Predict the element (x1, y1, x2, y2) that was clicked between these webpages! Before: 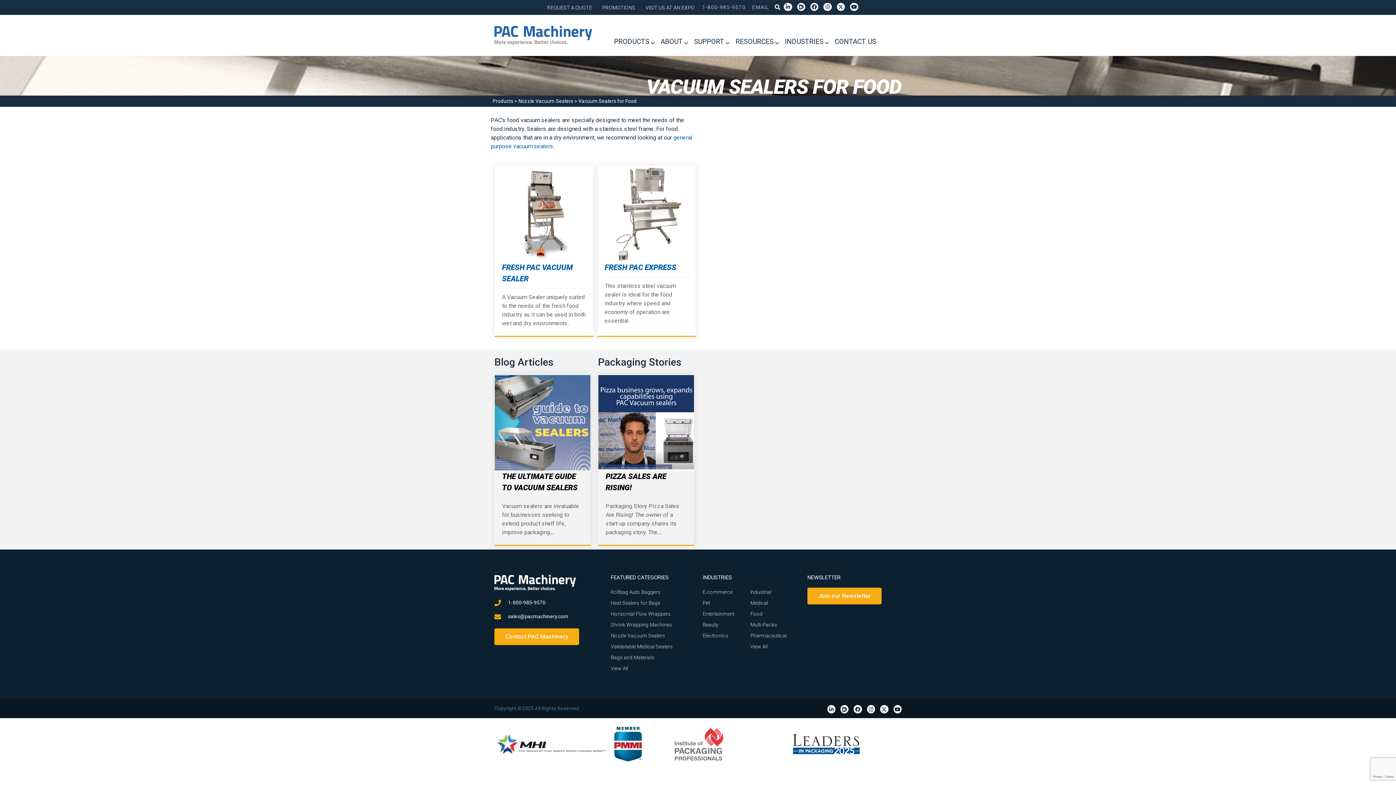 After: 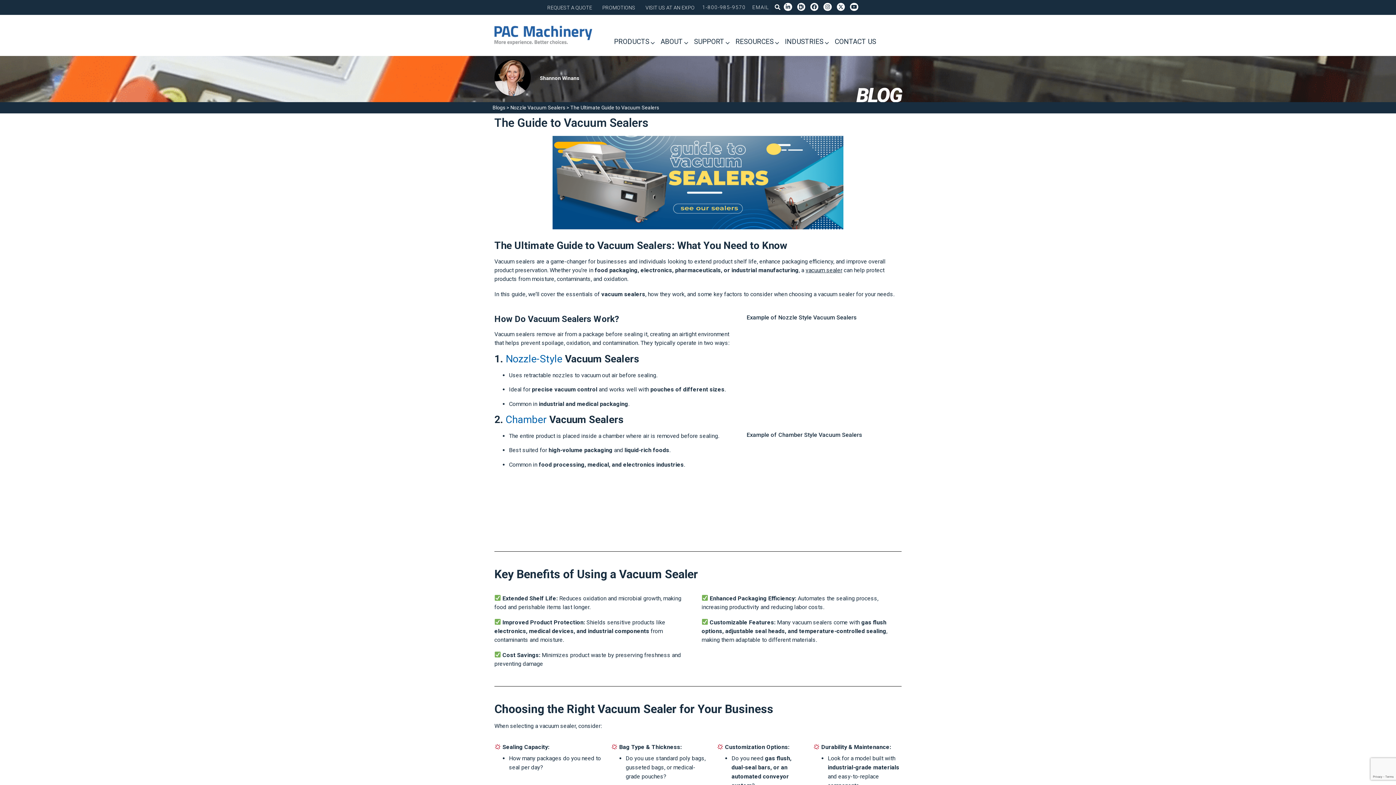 Action: bbox: (494, 374, 590, 471)